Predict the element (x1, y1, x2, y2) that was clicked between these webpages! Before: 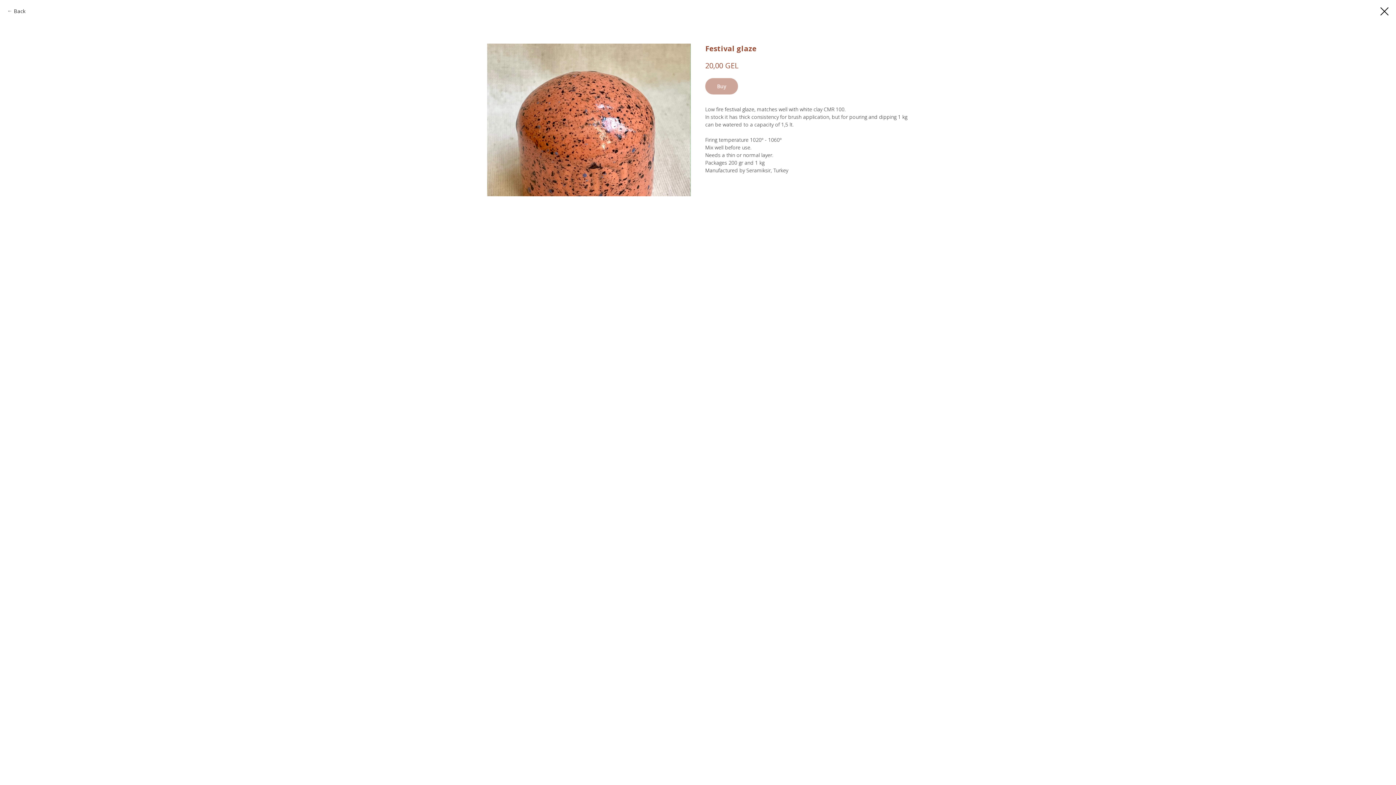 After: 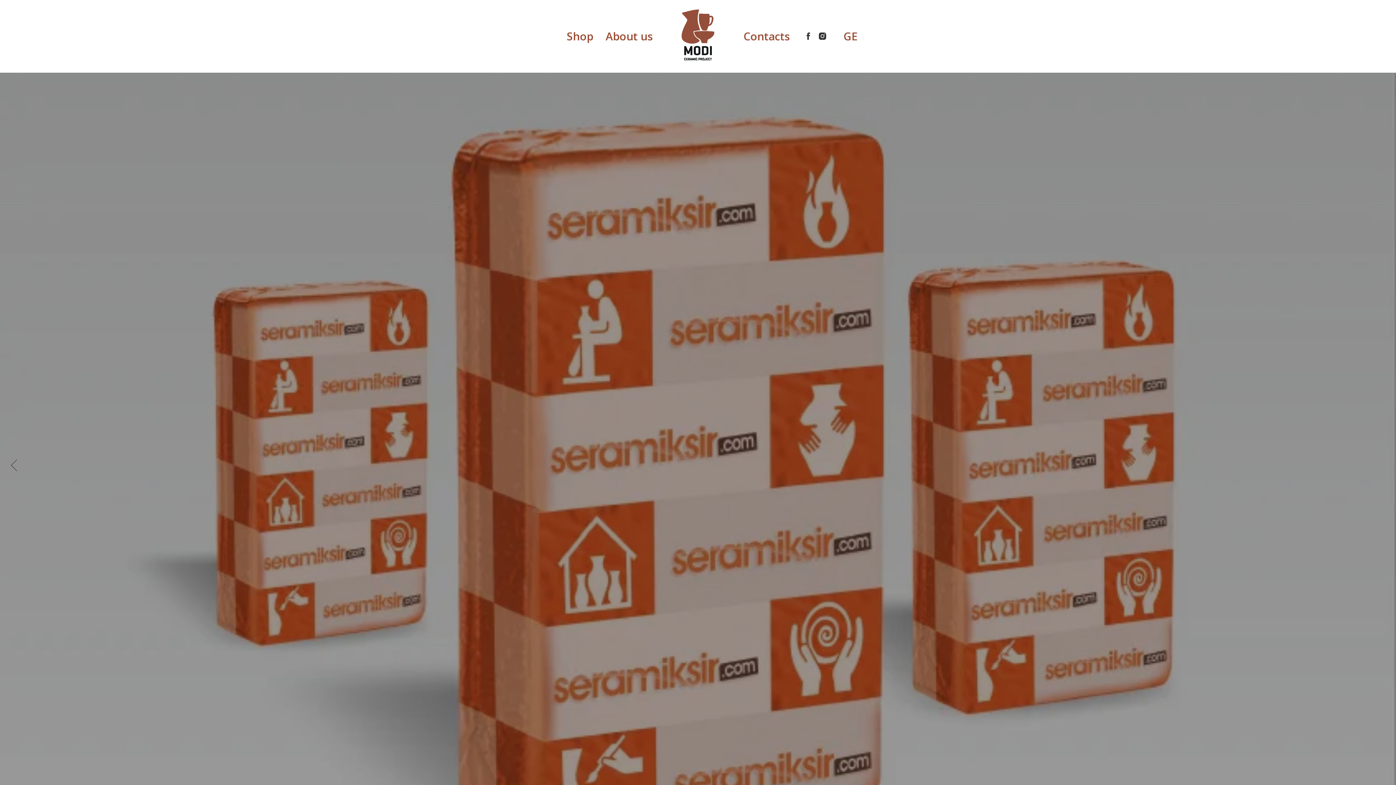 Action: label: Back bbox: (7, 7, 25, 14)